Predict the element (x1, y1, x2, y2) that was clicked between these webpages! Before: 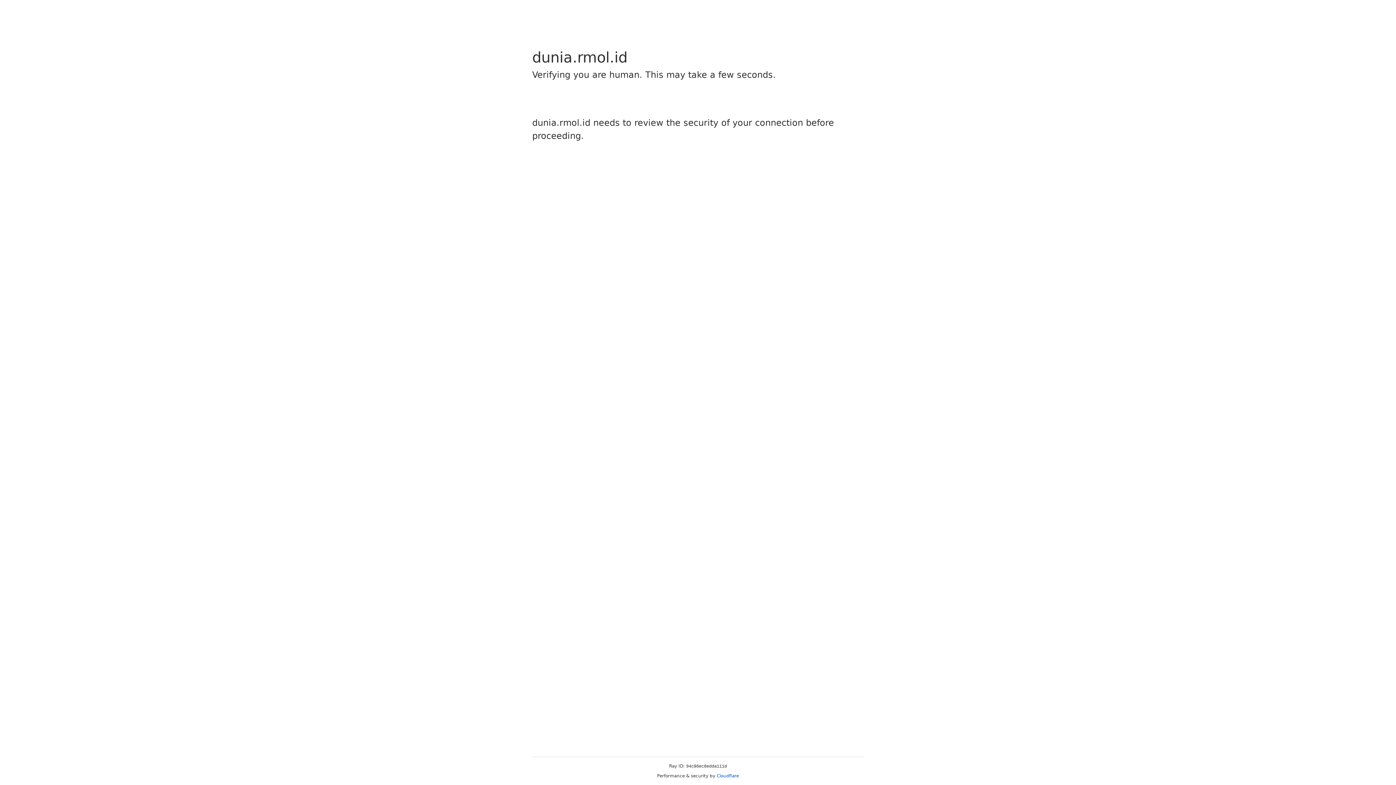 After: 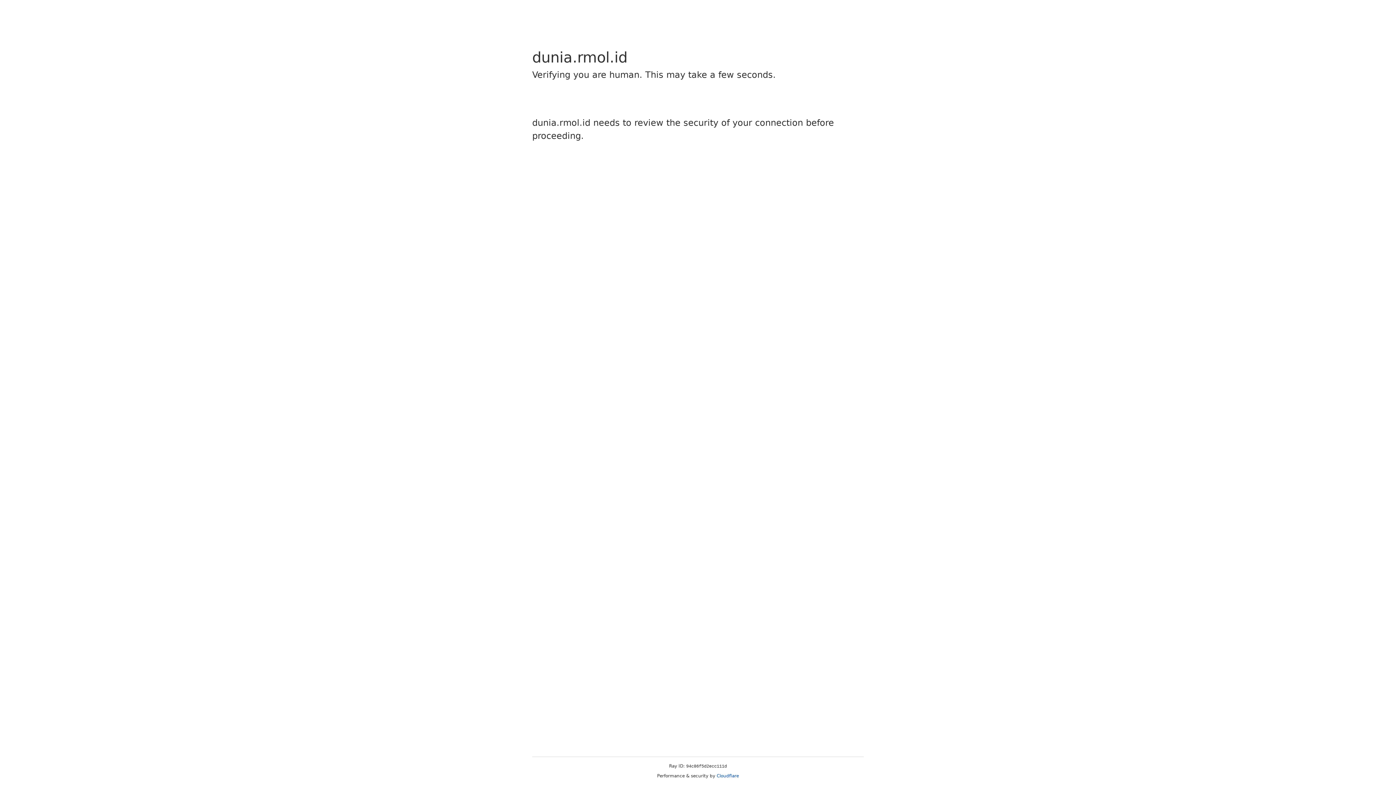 Action: bbox: (716, 773, 739, 778) label: Cloudflare